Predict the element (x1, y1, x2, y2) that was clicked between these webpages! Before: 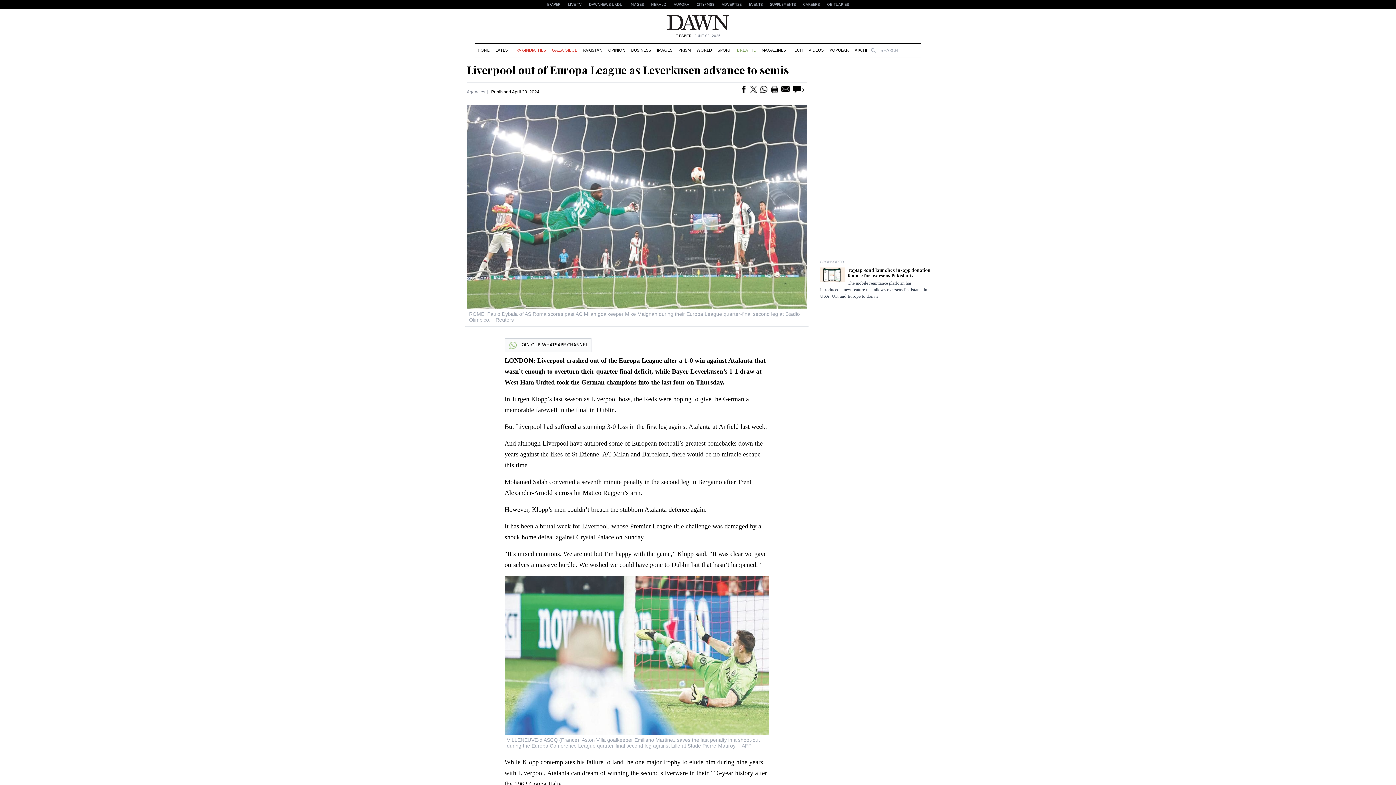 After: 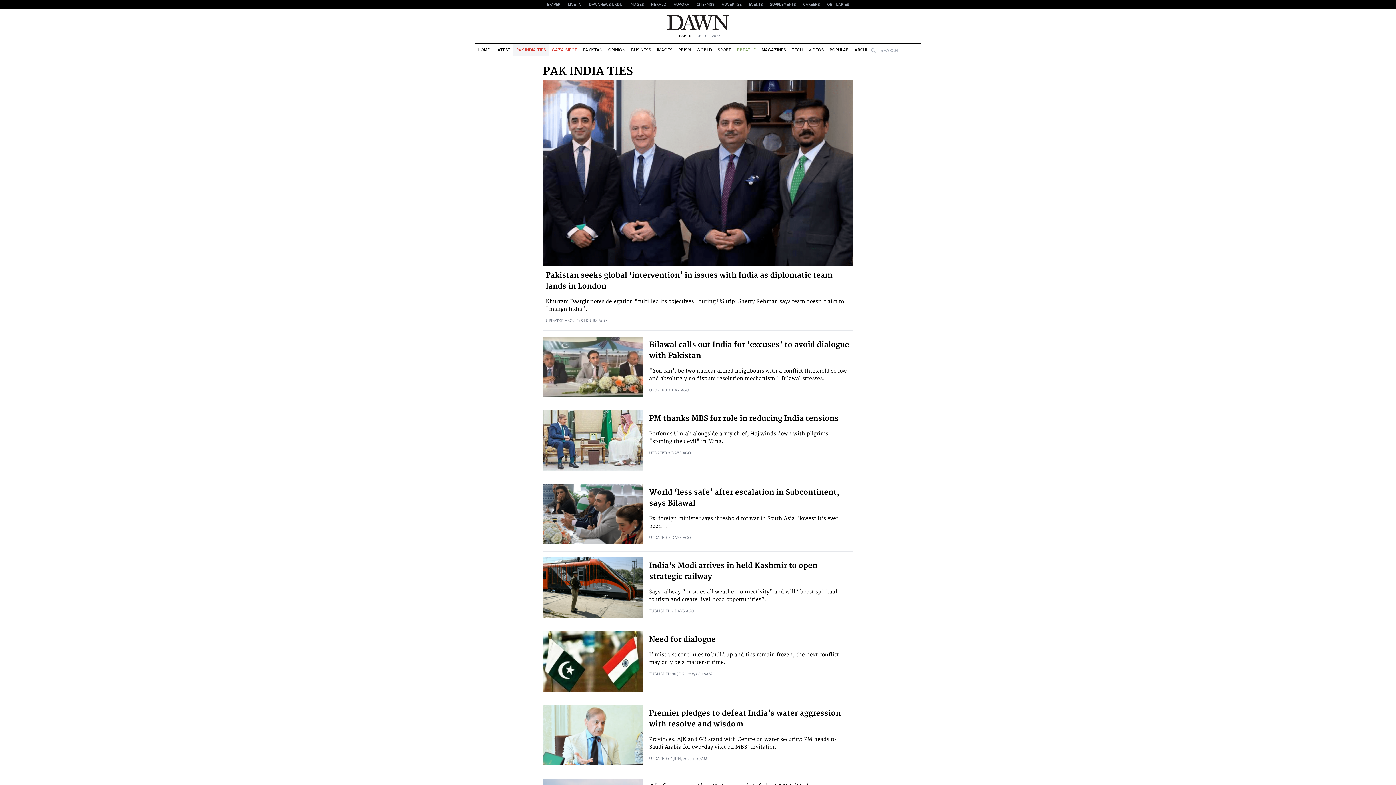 Action: bbox: (513, 44, 549, 56) label: PAK-INDIA TIES